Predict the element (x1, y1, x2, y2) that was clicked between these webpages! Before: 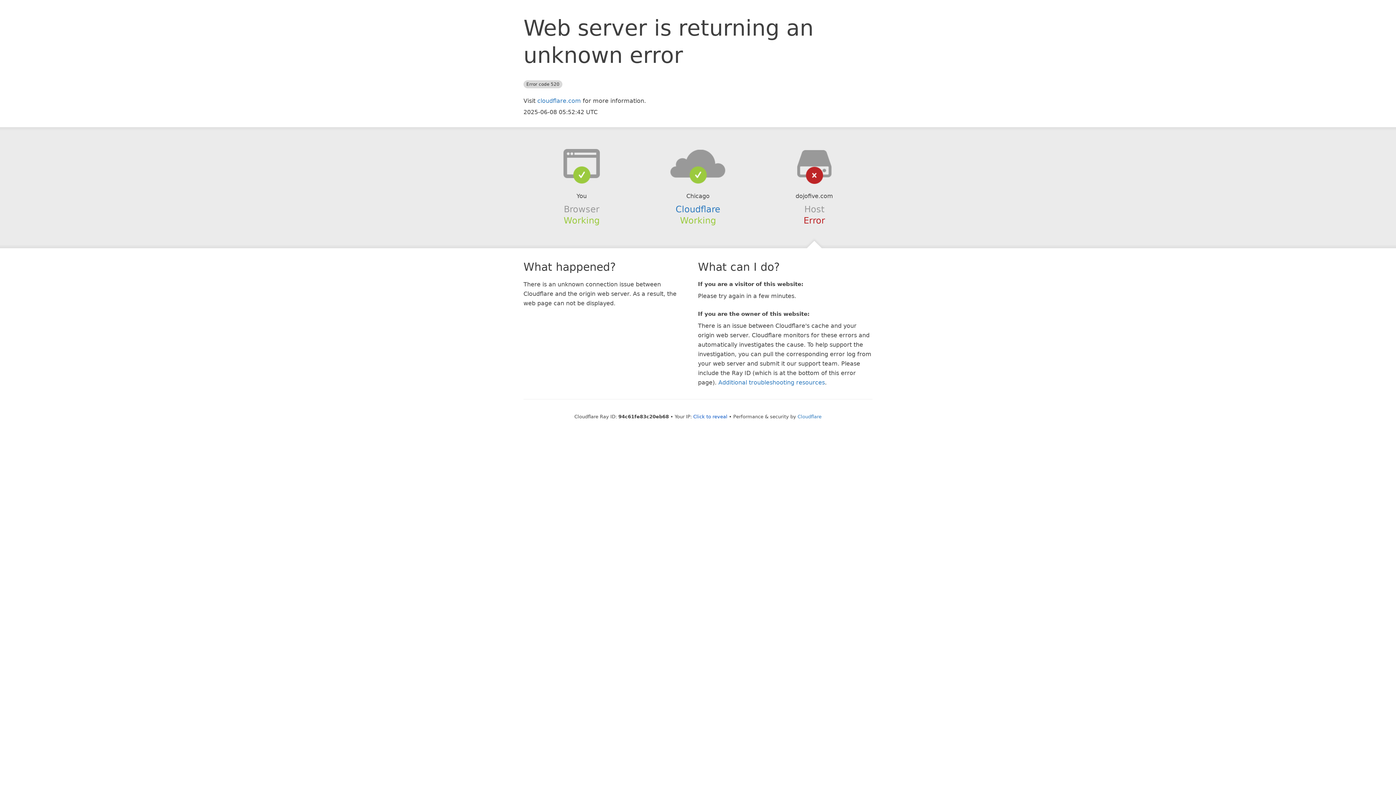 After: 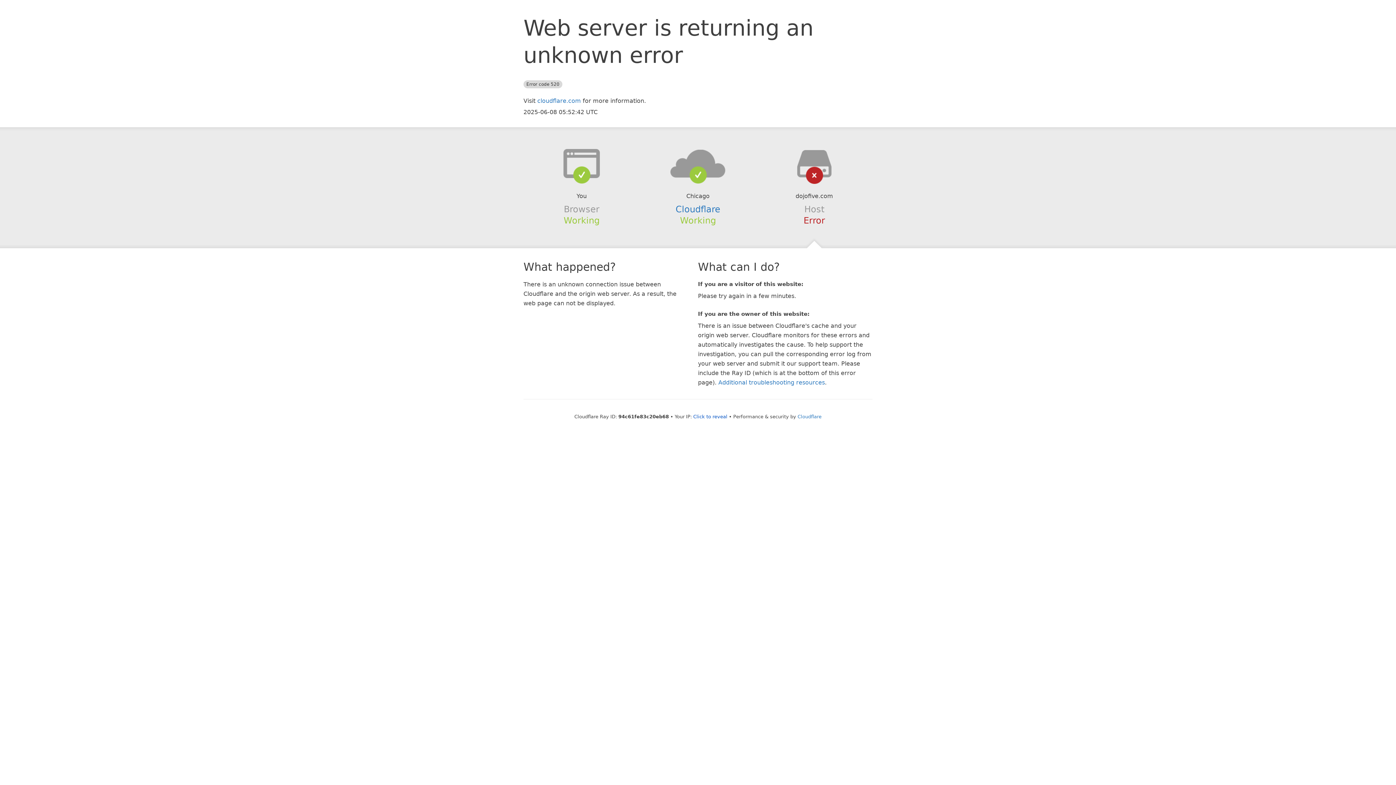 Action: bbox: (639, 148, 756, 178)